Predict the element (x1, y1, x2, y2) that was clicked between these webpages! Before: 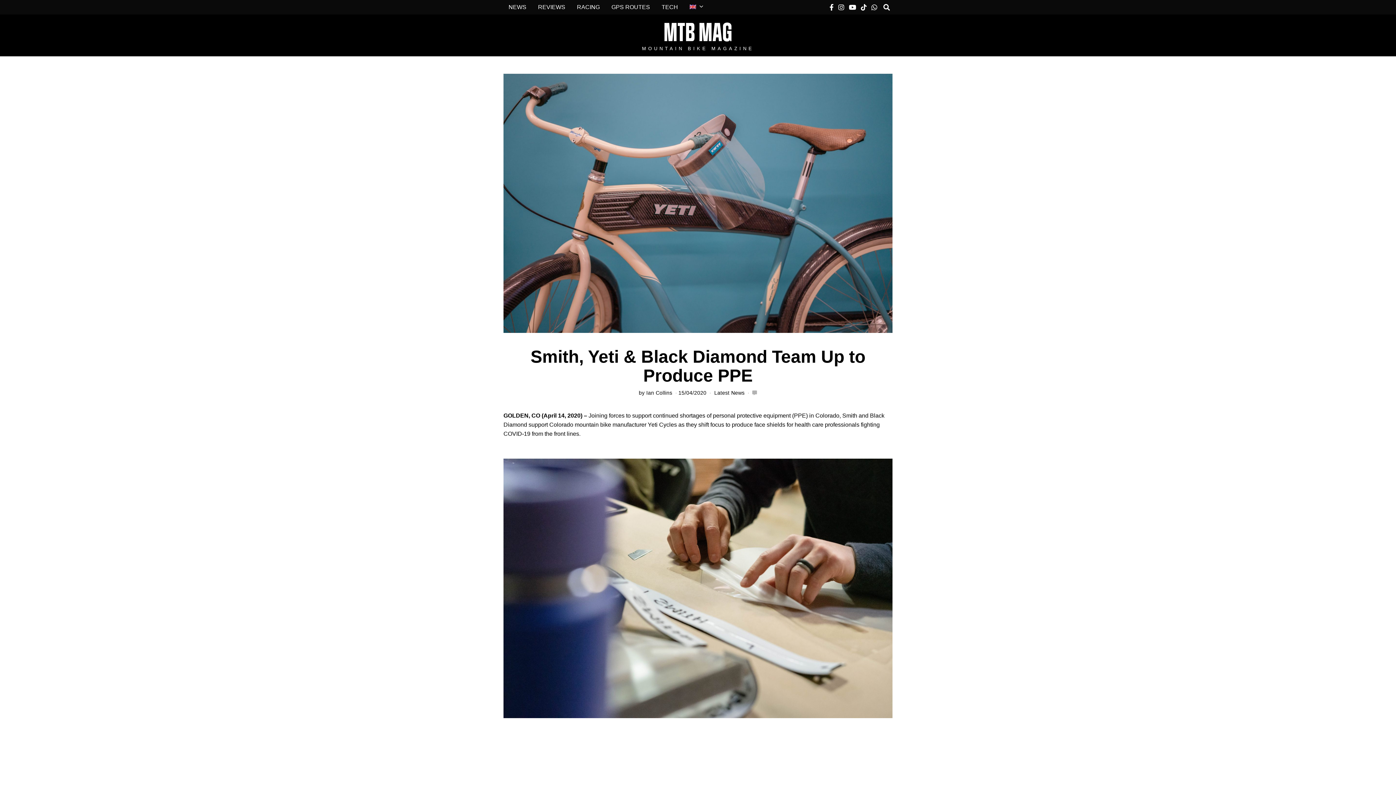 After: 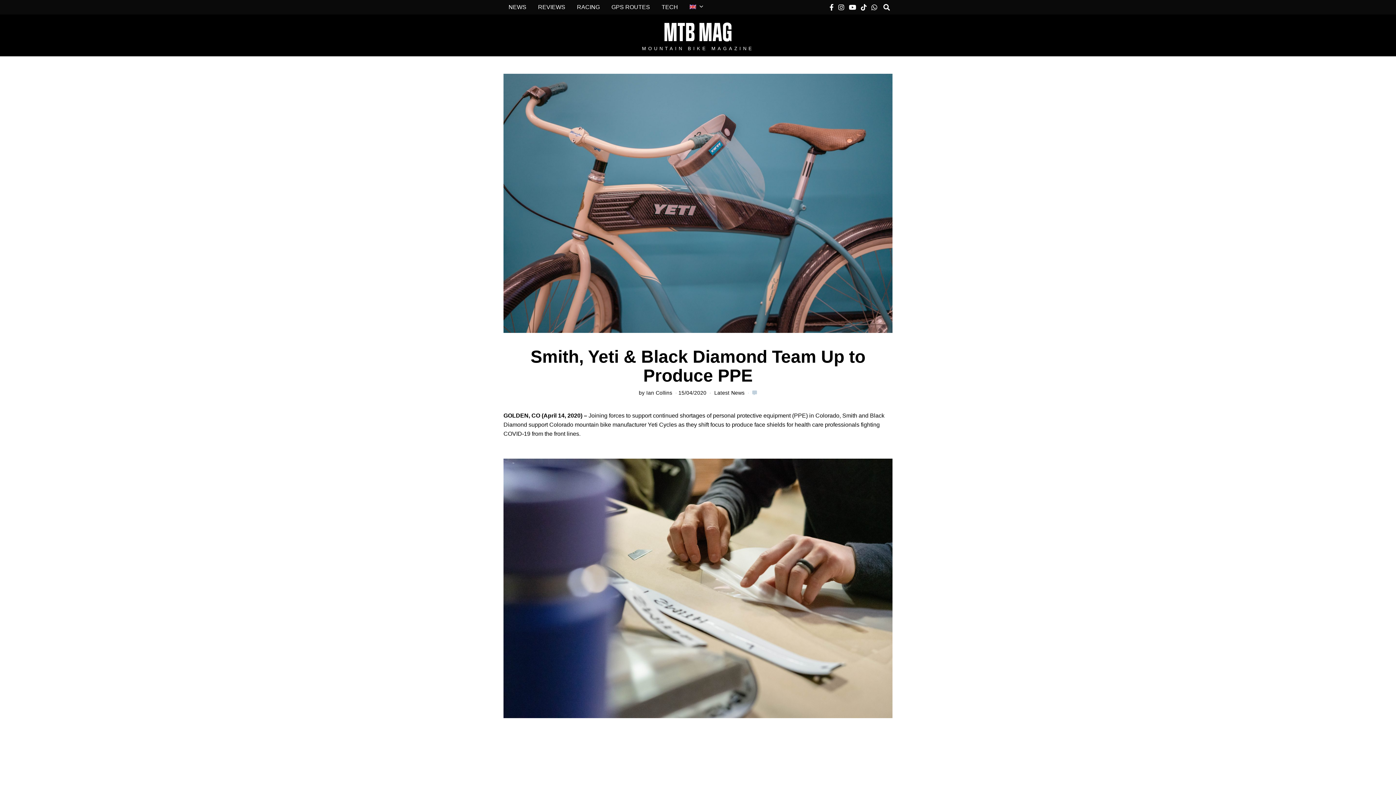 Action: bbox: (746, 389, 757, 396)